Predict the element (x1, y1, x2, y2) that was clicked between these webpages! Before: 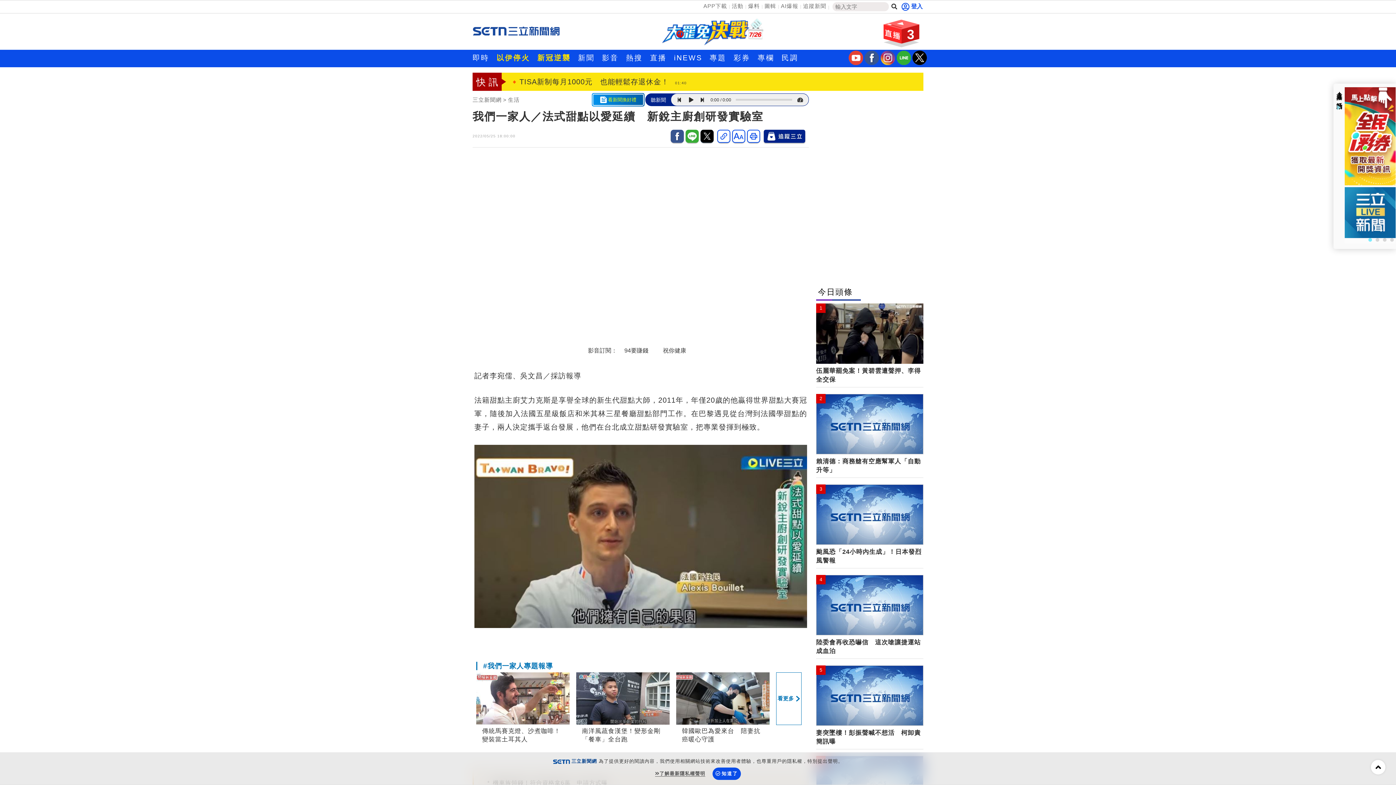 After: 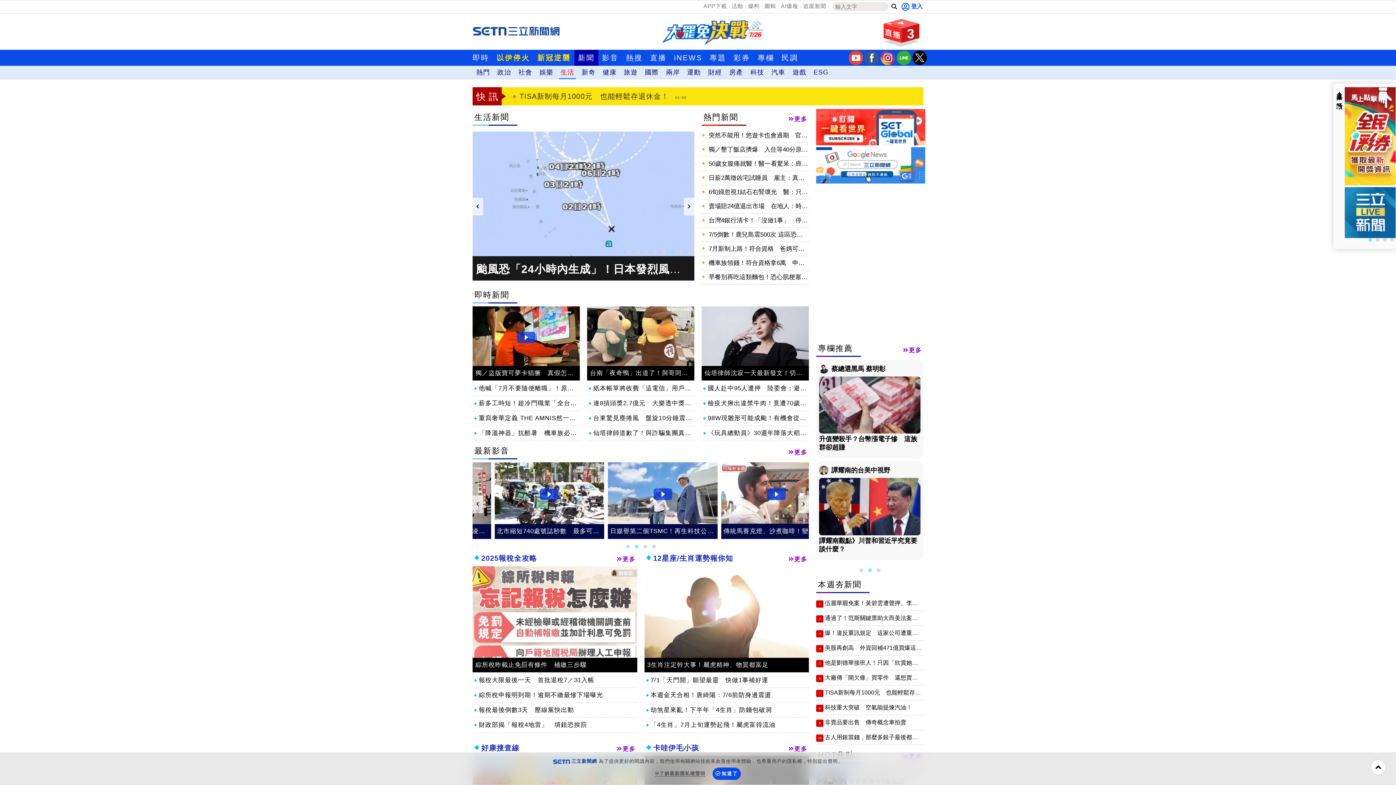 Action: label: 生活 bbox: (508, 96, 519, 103)